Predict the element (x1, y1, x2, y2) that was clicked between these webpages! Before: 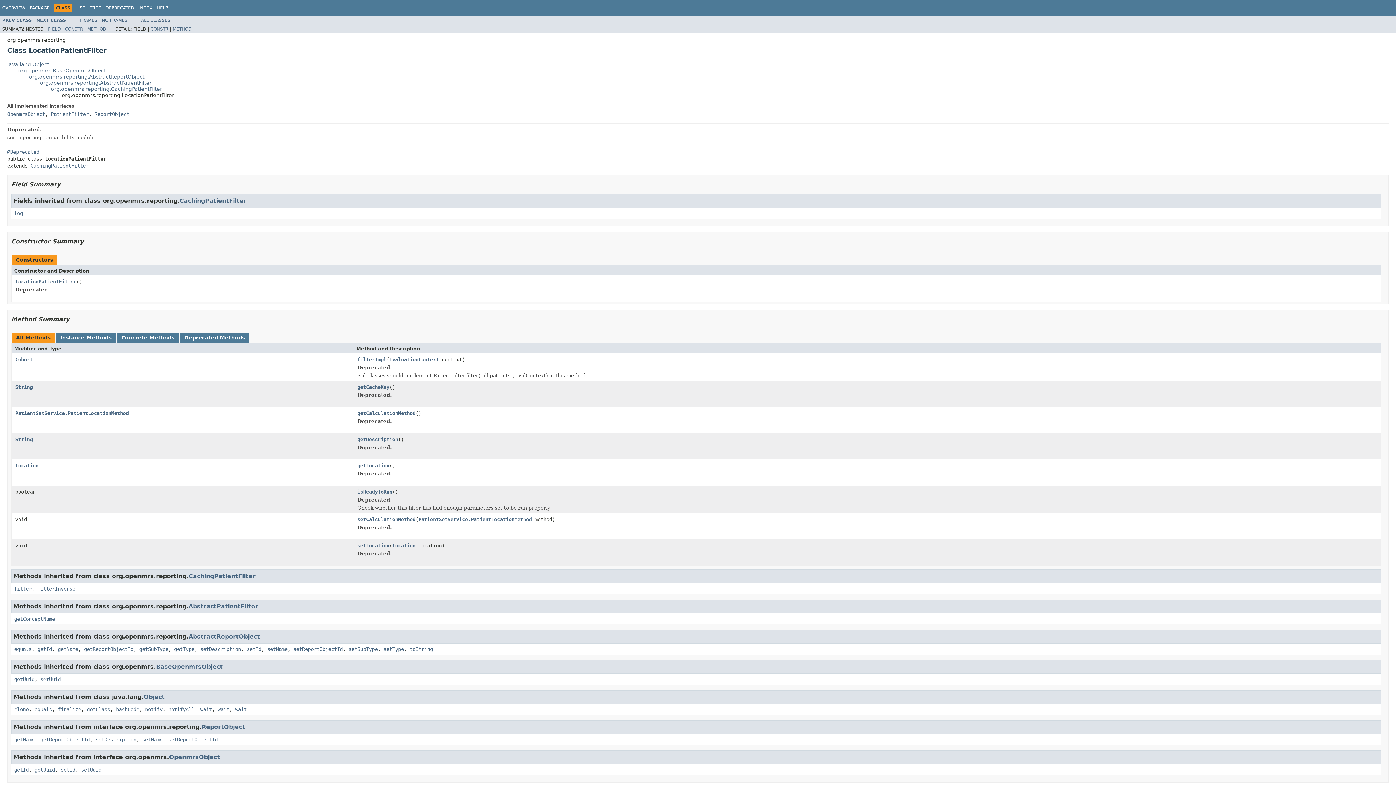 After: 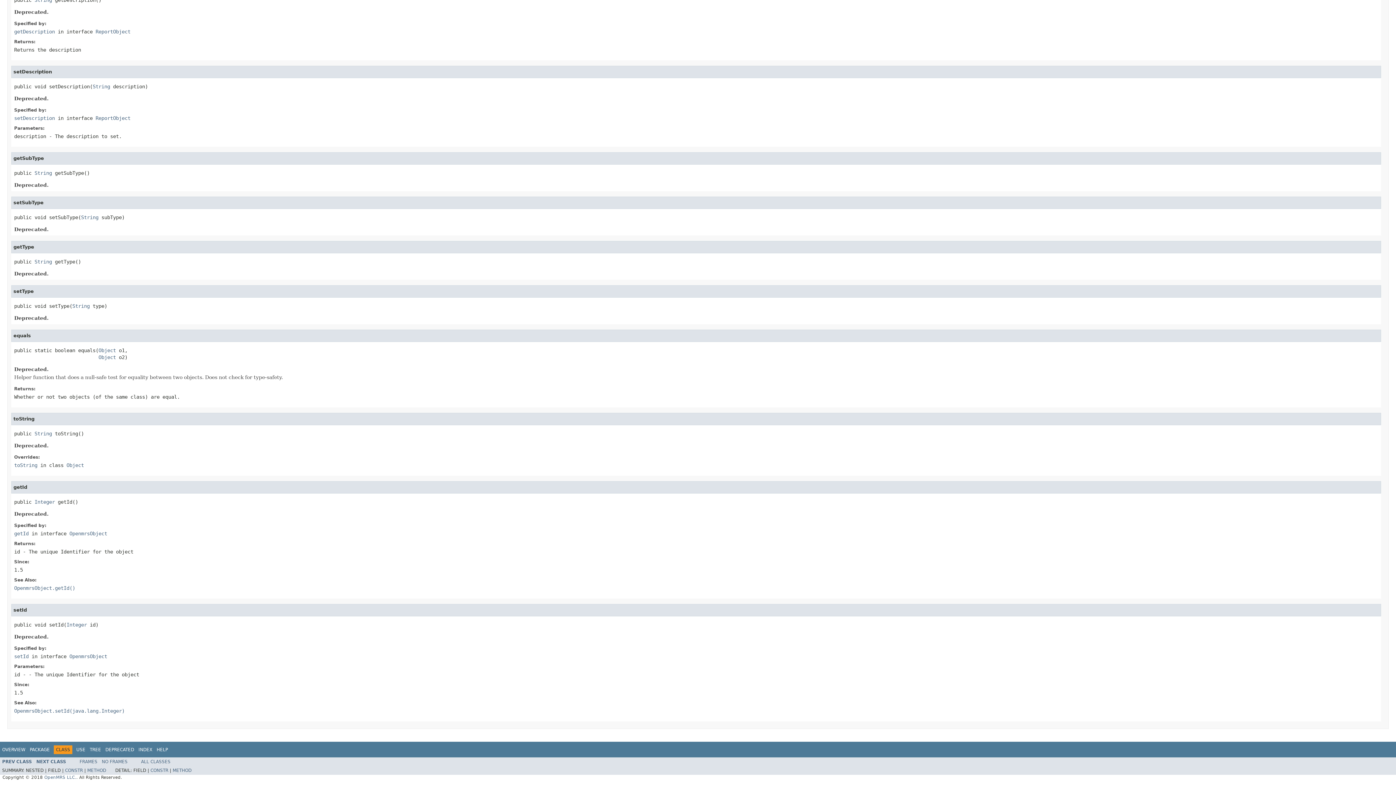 Action: bbox: (139, 646, 168, 652) label: getSubType